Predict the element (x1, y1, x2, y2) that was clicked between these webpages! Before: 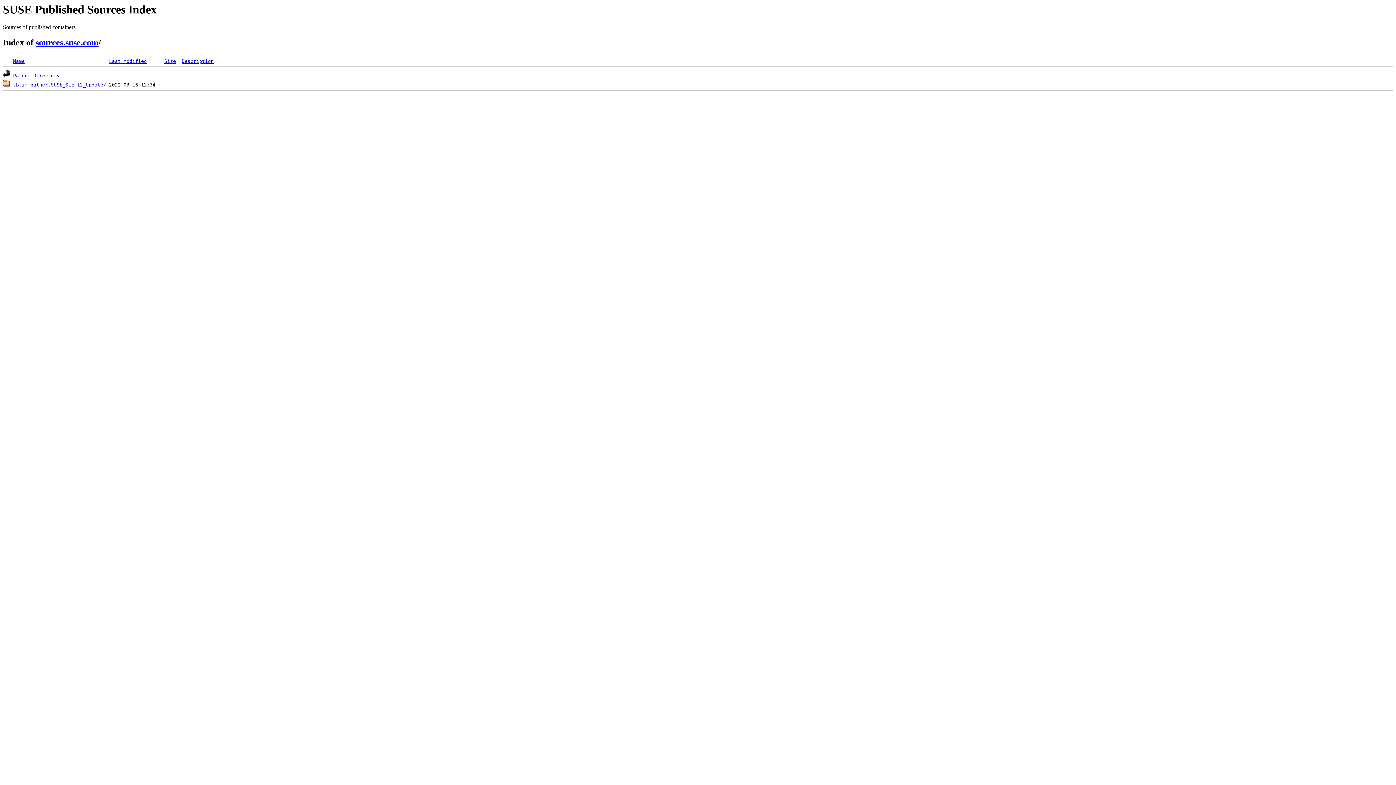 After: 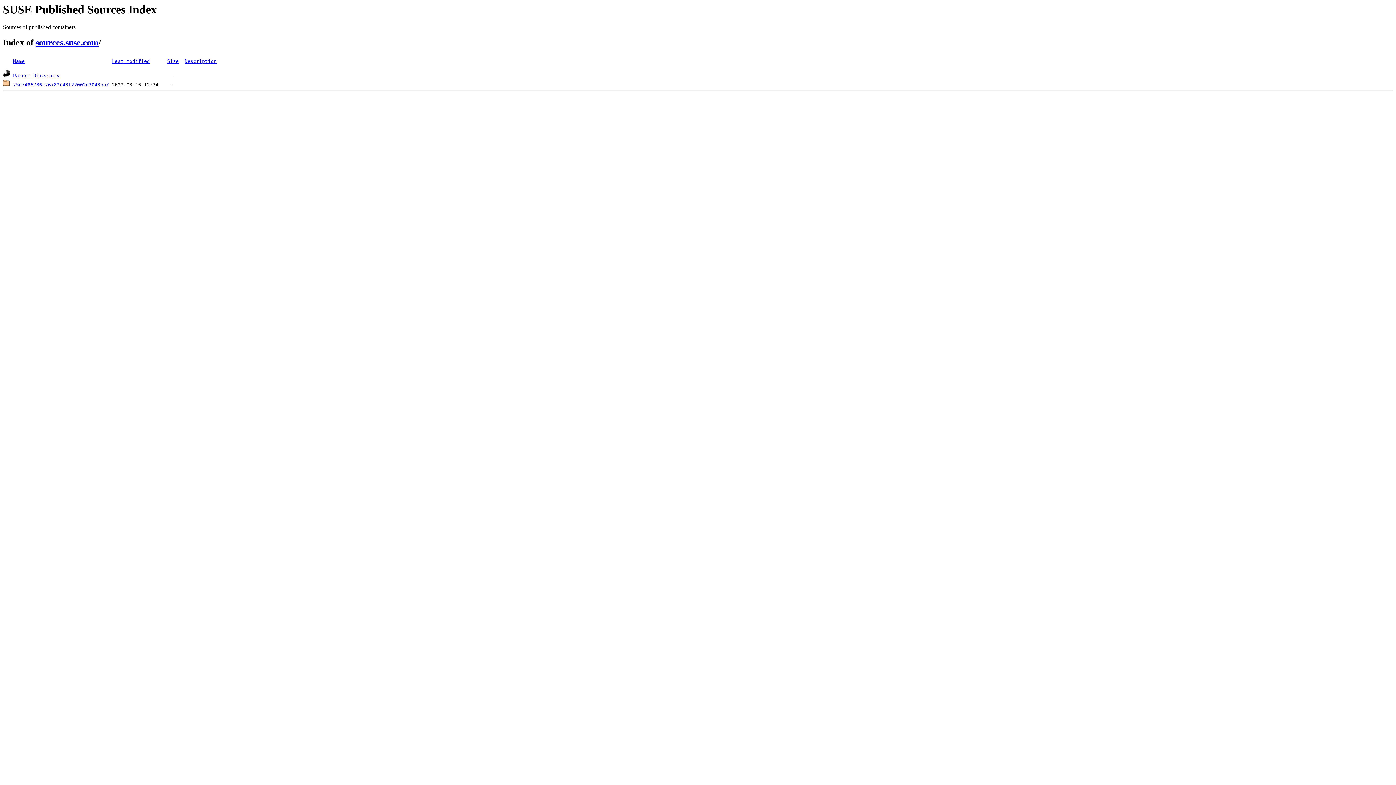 Action: label: sblim-gather.SUSE_SLE-12_Update/ bbox: (13, 82, 106, 87)